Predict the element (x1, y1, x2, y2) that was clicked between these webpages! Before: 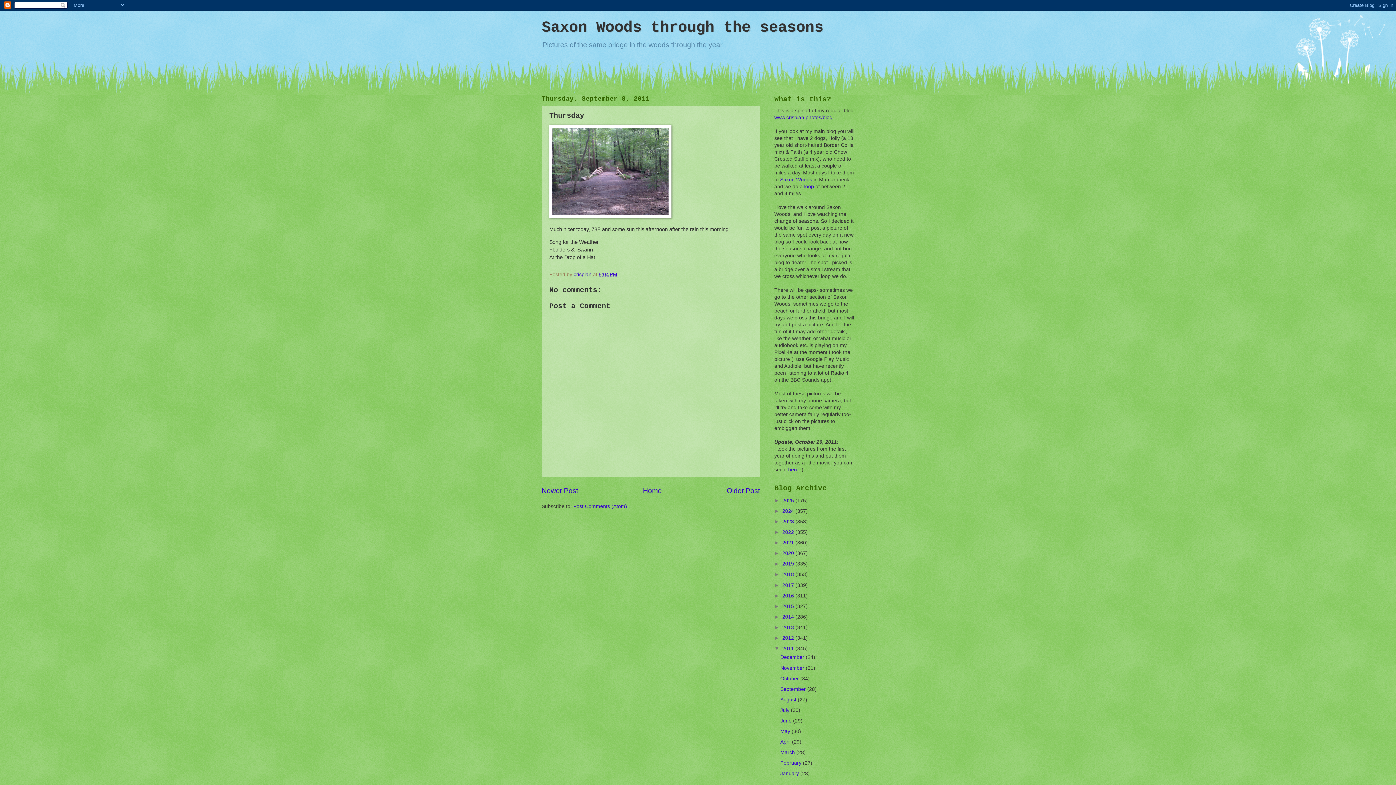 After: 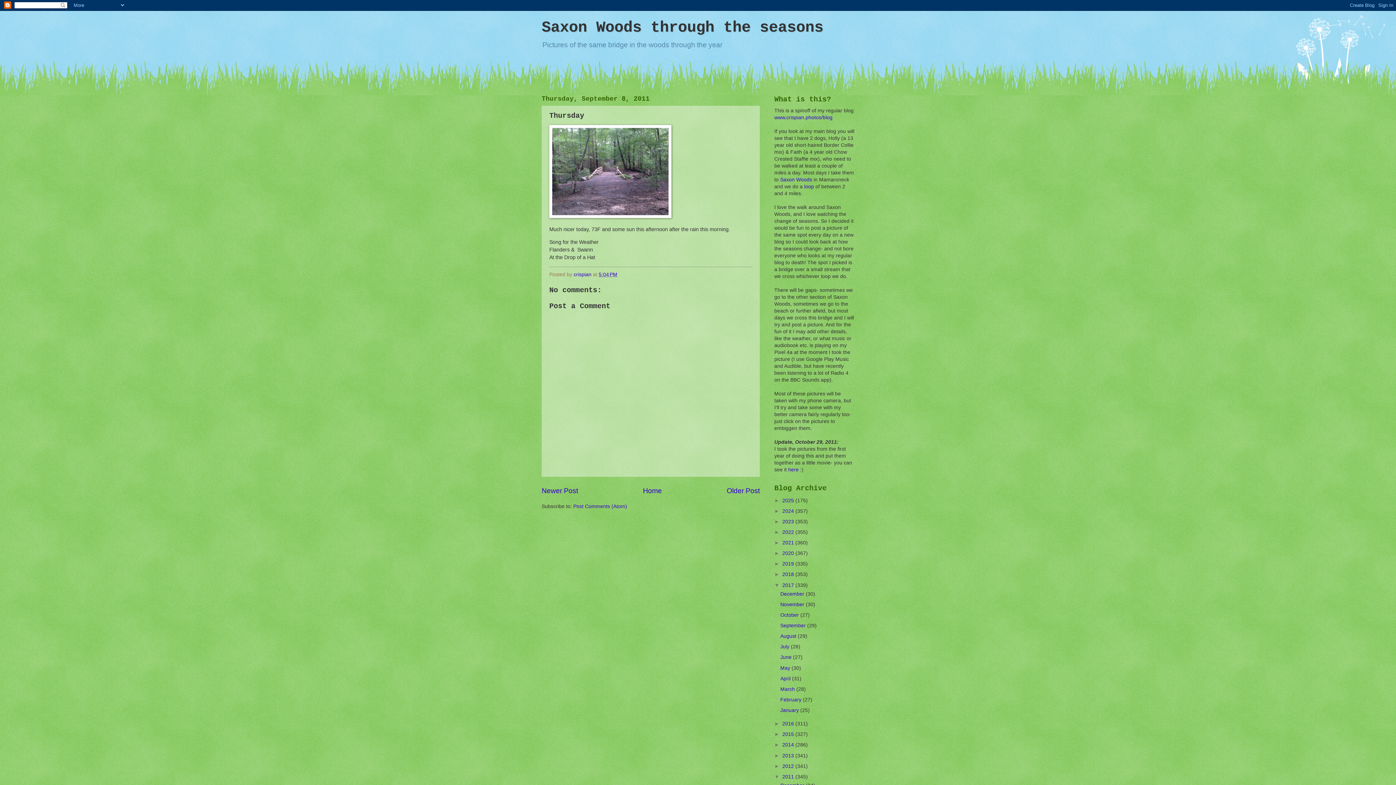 Action: label: ►   bbox: (774, 582, 782, 588)